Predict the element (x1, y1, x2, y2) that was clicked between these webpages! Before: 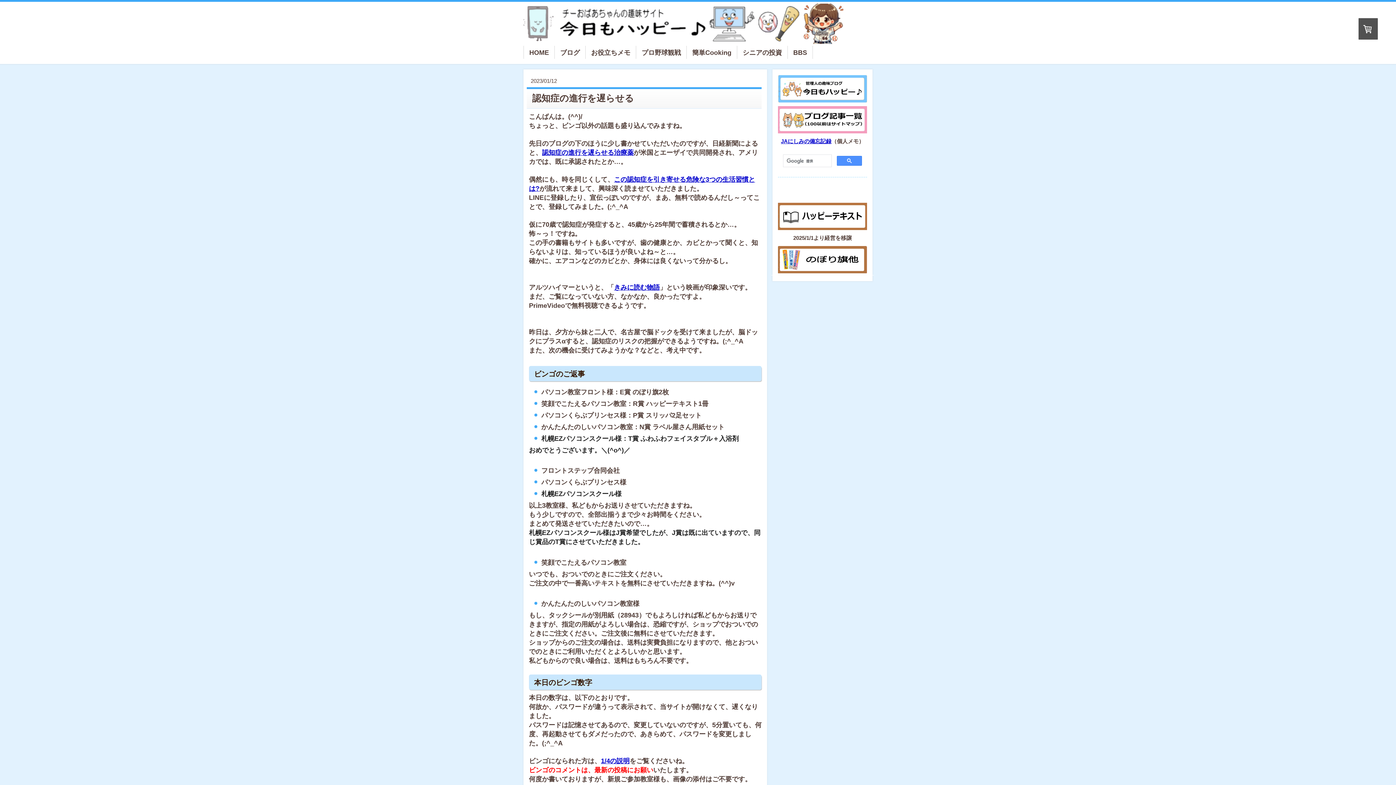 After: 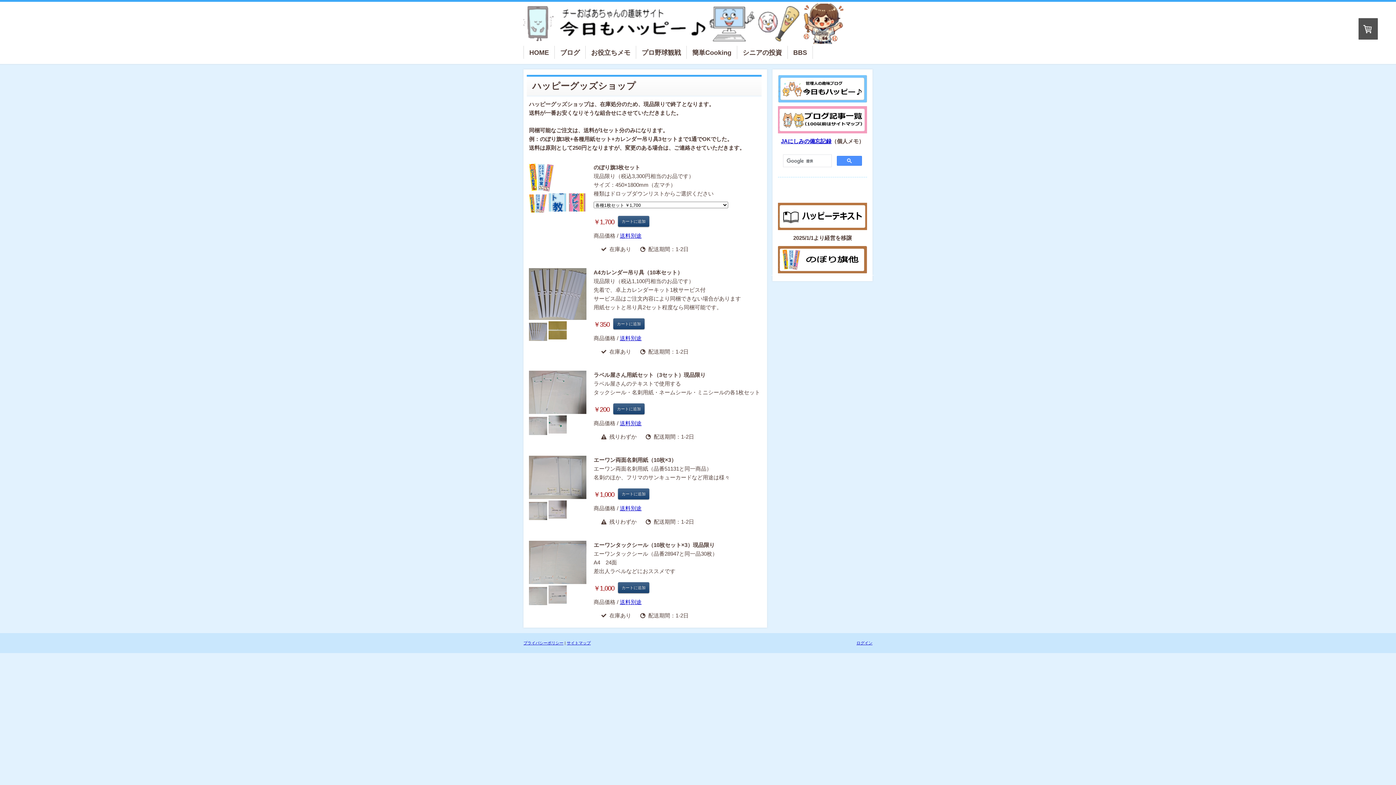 Action: bbox: (778, 247, 867, 253)